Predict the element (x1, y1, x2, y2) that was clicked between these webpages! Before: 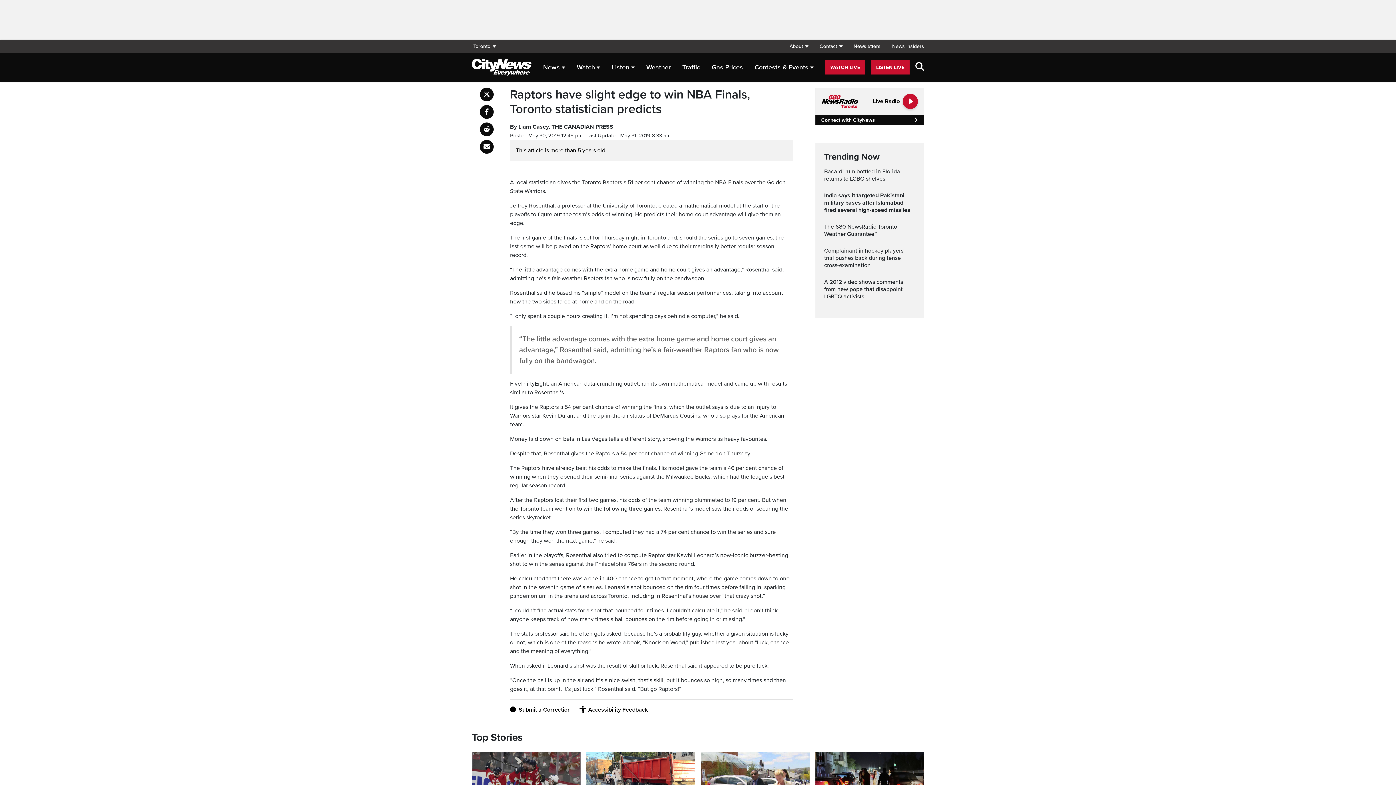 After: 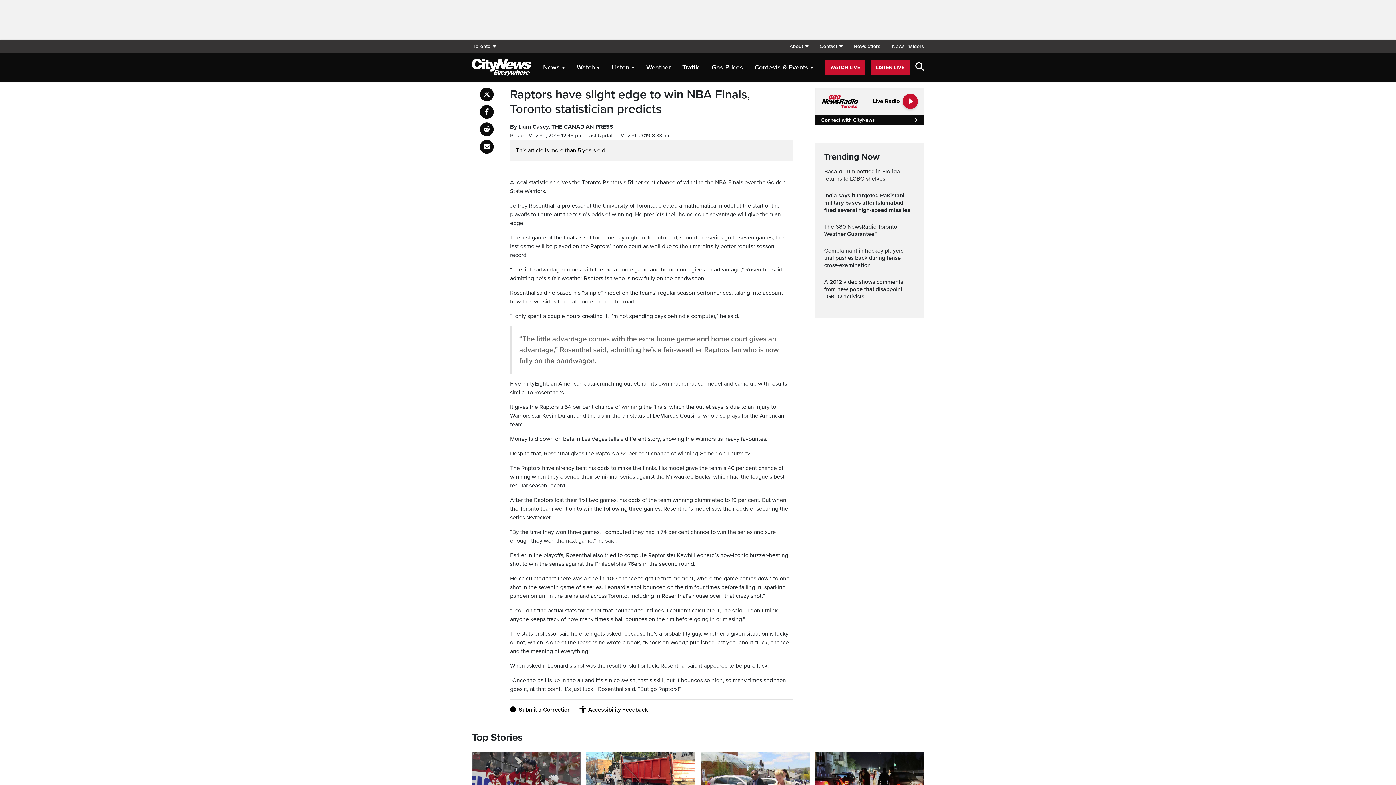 Action: label: Share on Reddit bbox: (480, 122, 493, 136)